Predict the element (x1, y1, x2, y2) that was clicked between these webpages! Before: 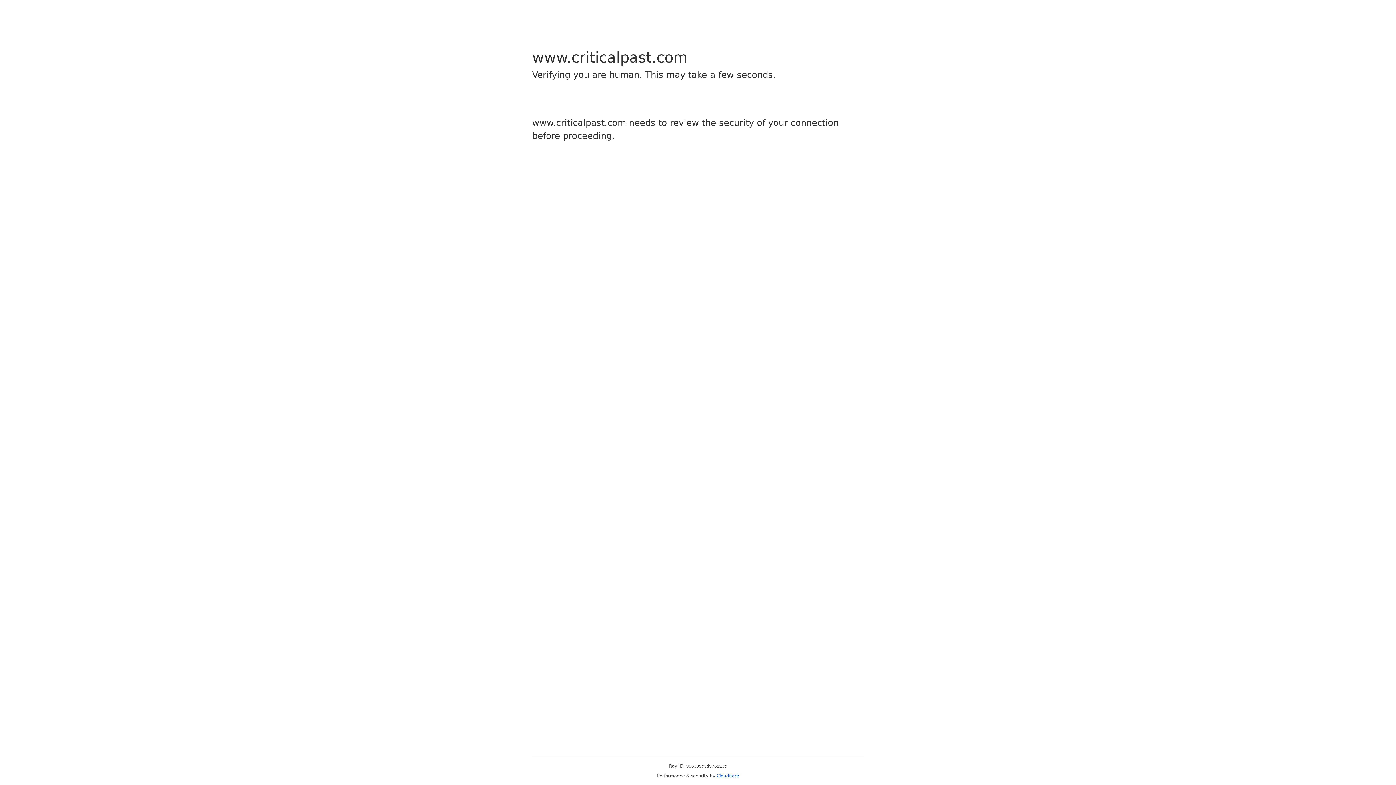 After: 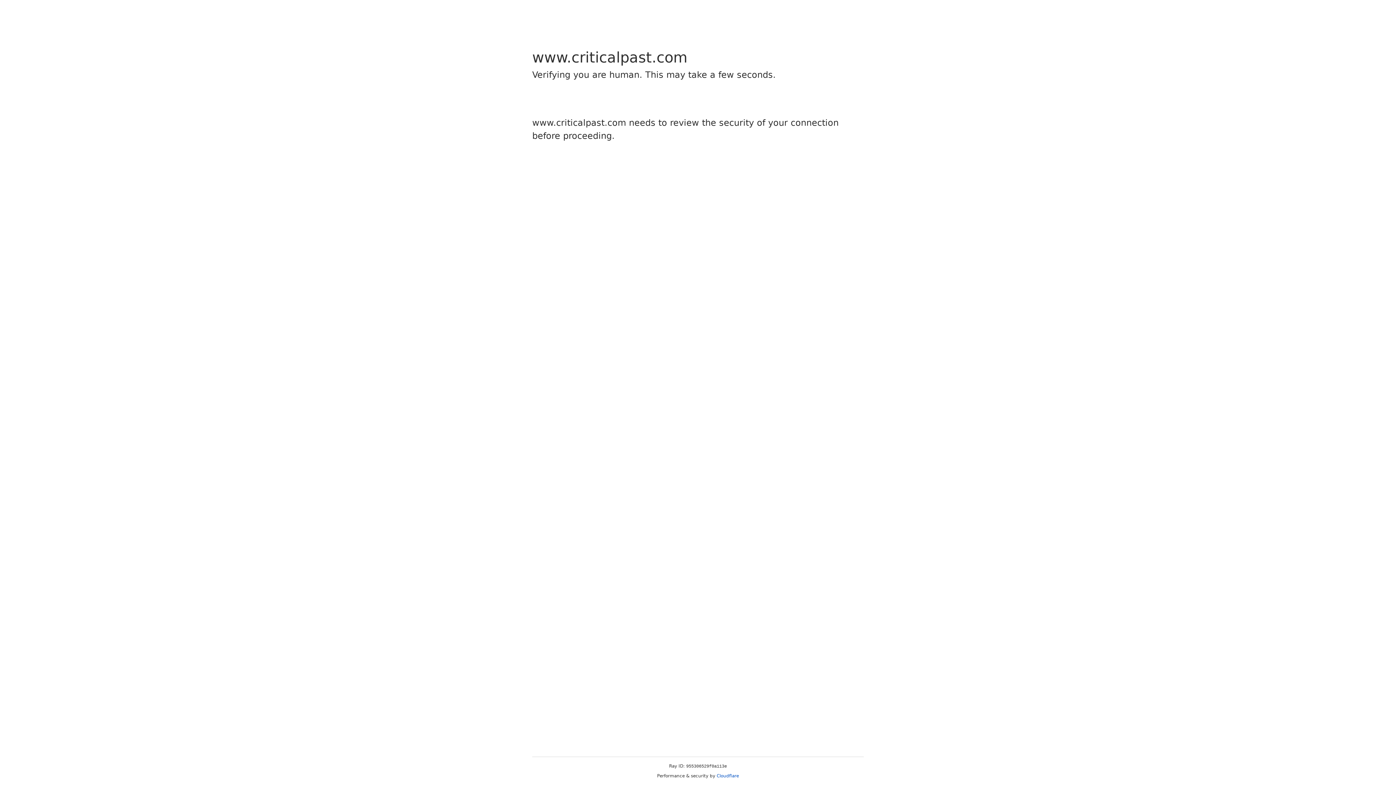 Action: bbox: (716, 773, 739, 778) label: Cloudflare